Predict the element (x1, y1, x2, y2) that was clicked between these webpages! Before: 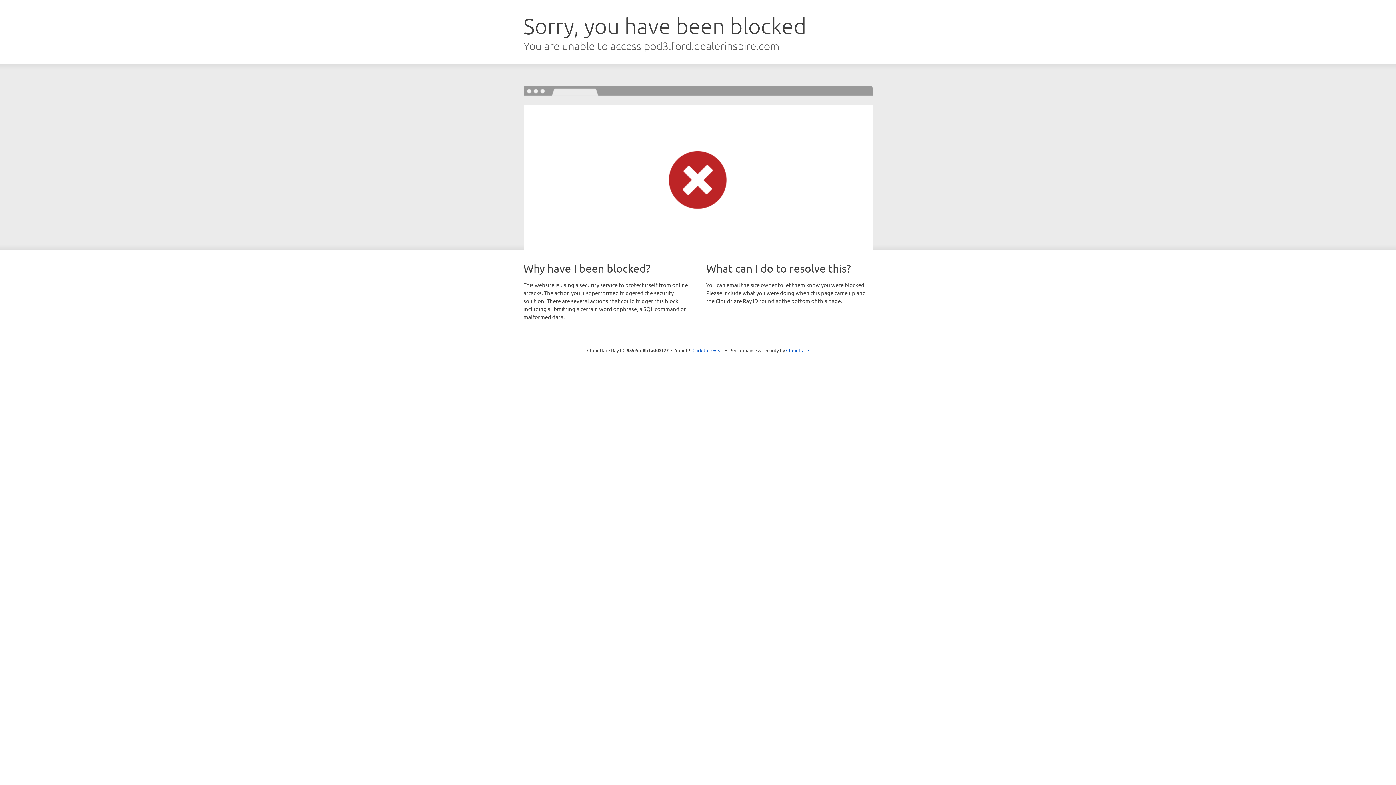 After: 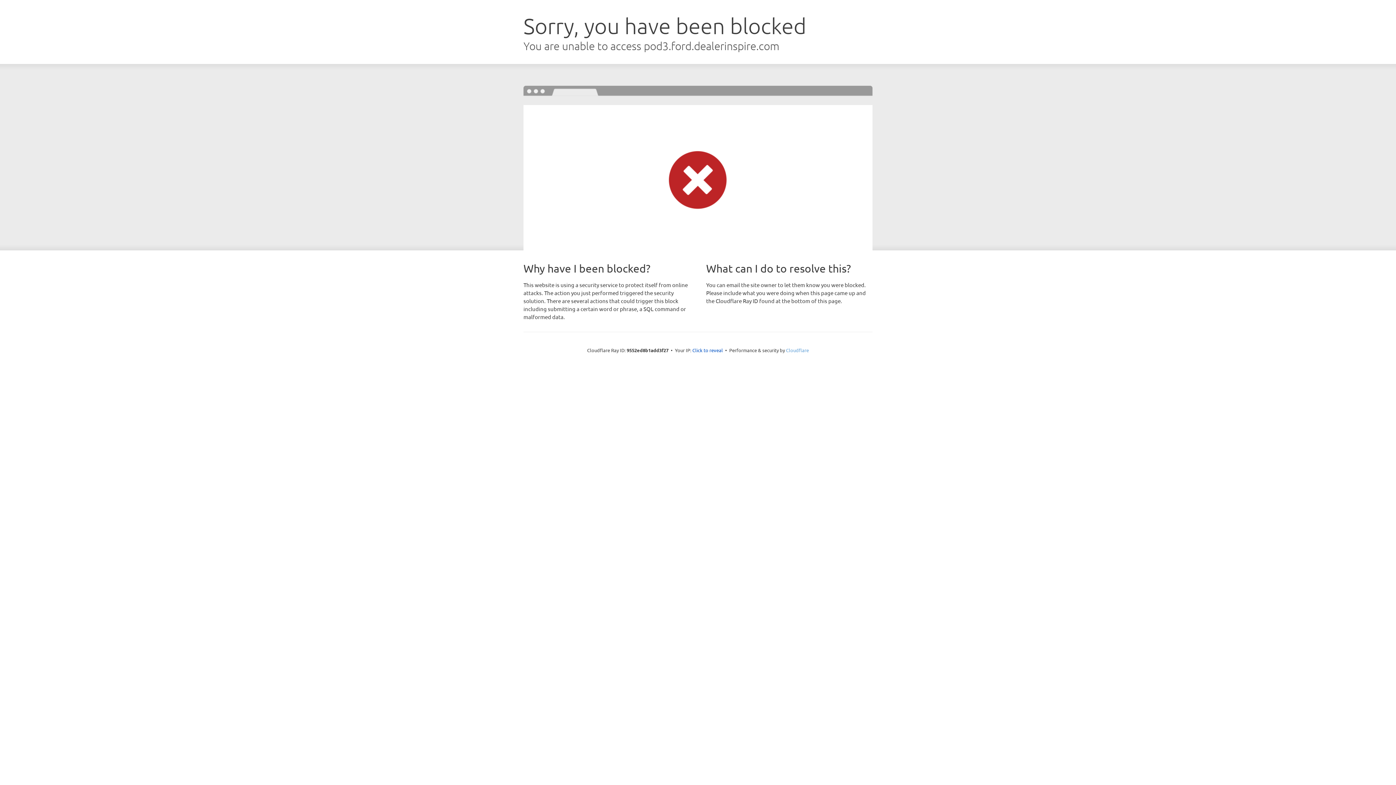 Action: label: Cloudflare bbox: (786, 347, 809, 353)